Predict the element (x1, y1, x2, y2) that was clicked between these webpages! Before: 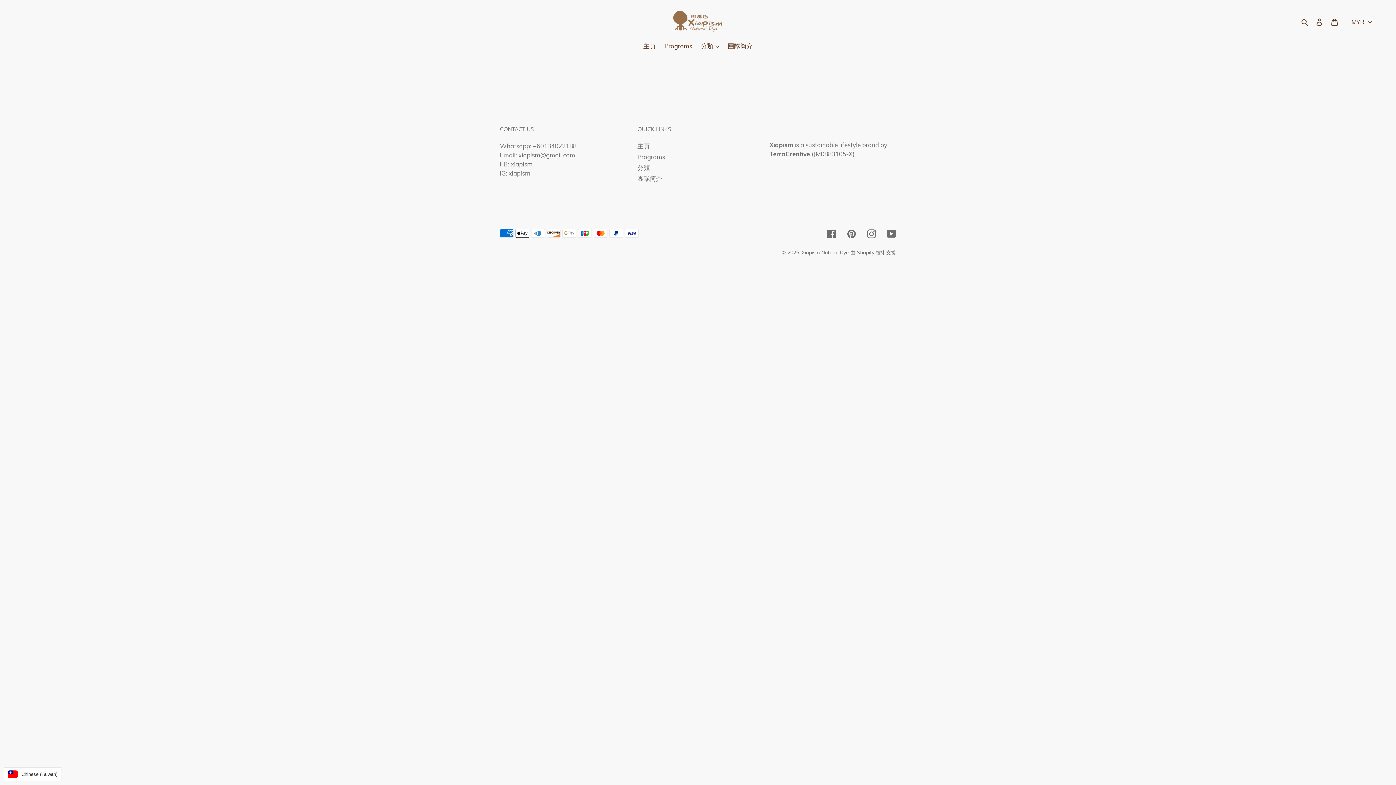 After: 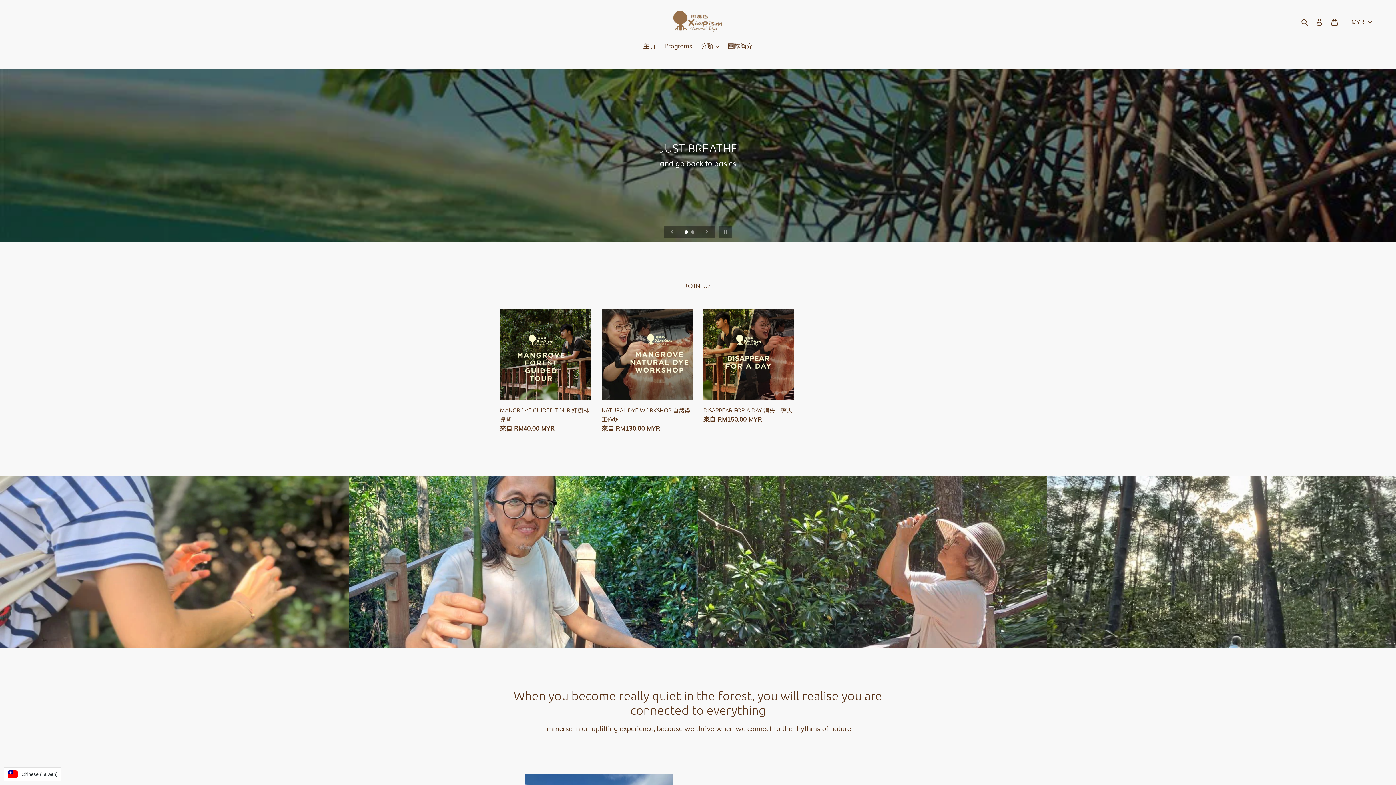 Action: label: 主頁 bbox: (639, 41, 659, 51)